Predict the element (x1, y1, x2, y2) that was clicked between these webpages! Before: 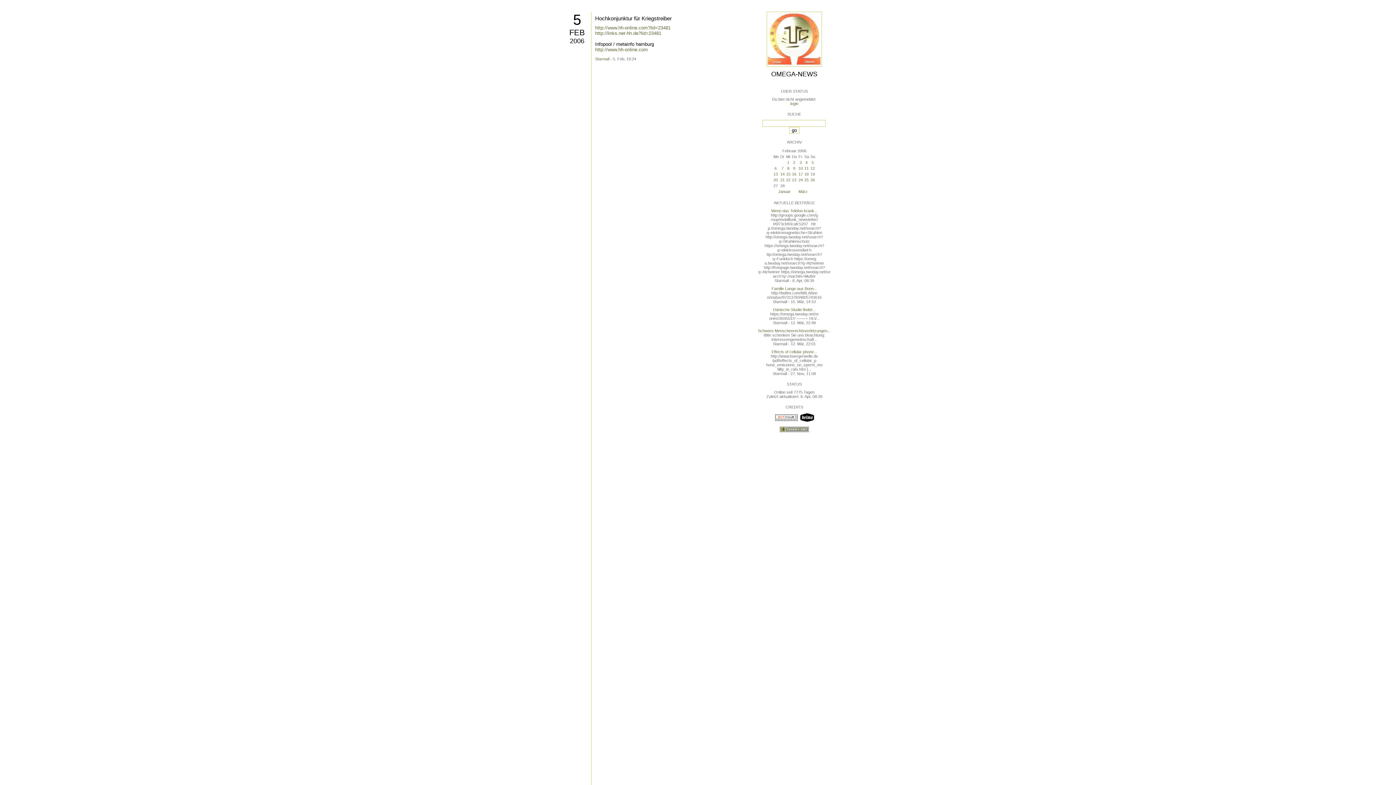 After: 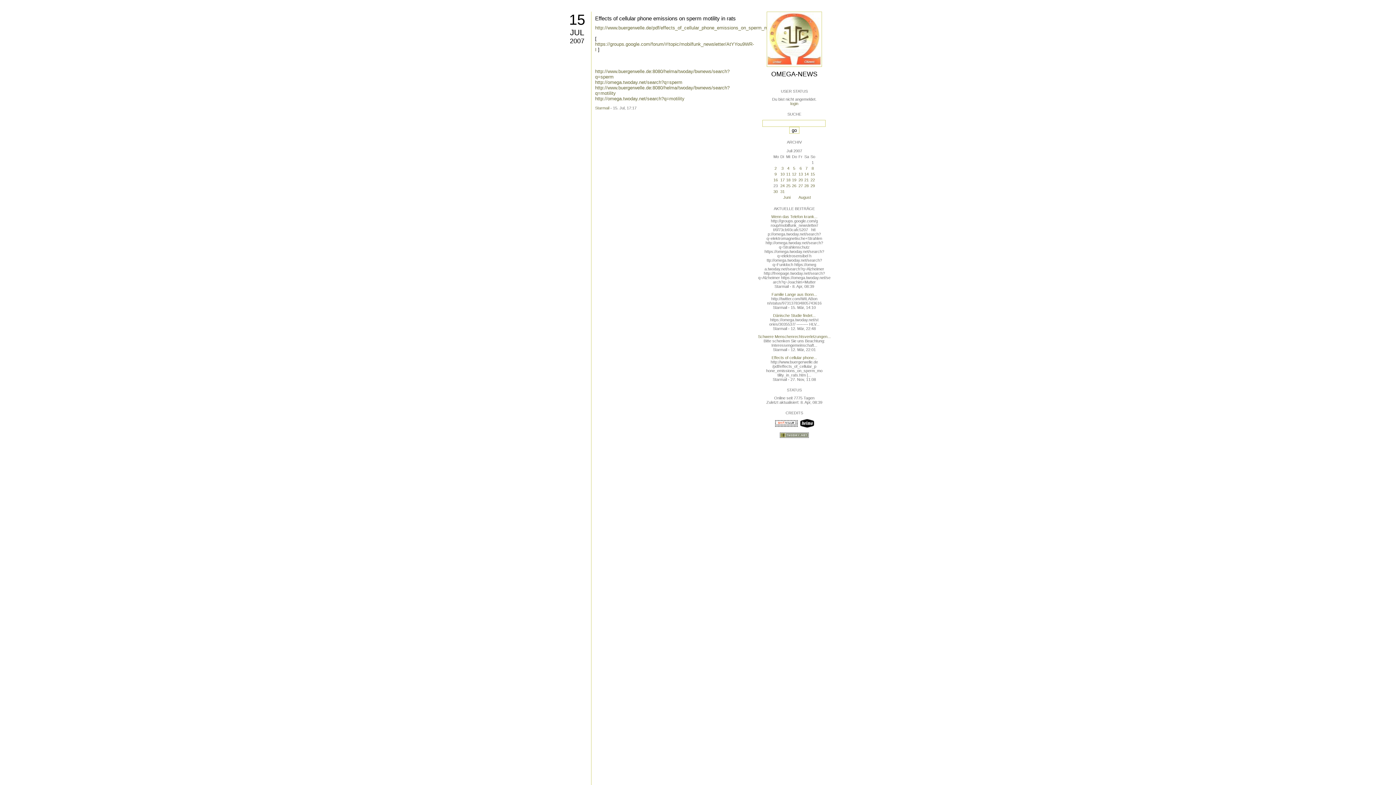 Action: bbox: (771, 349, 817, 354) label: Effects of cellular phone...